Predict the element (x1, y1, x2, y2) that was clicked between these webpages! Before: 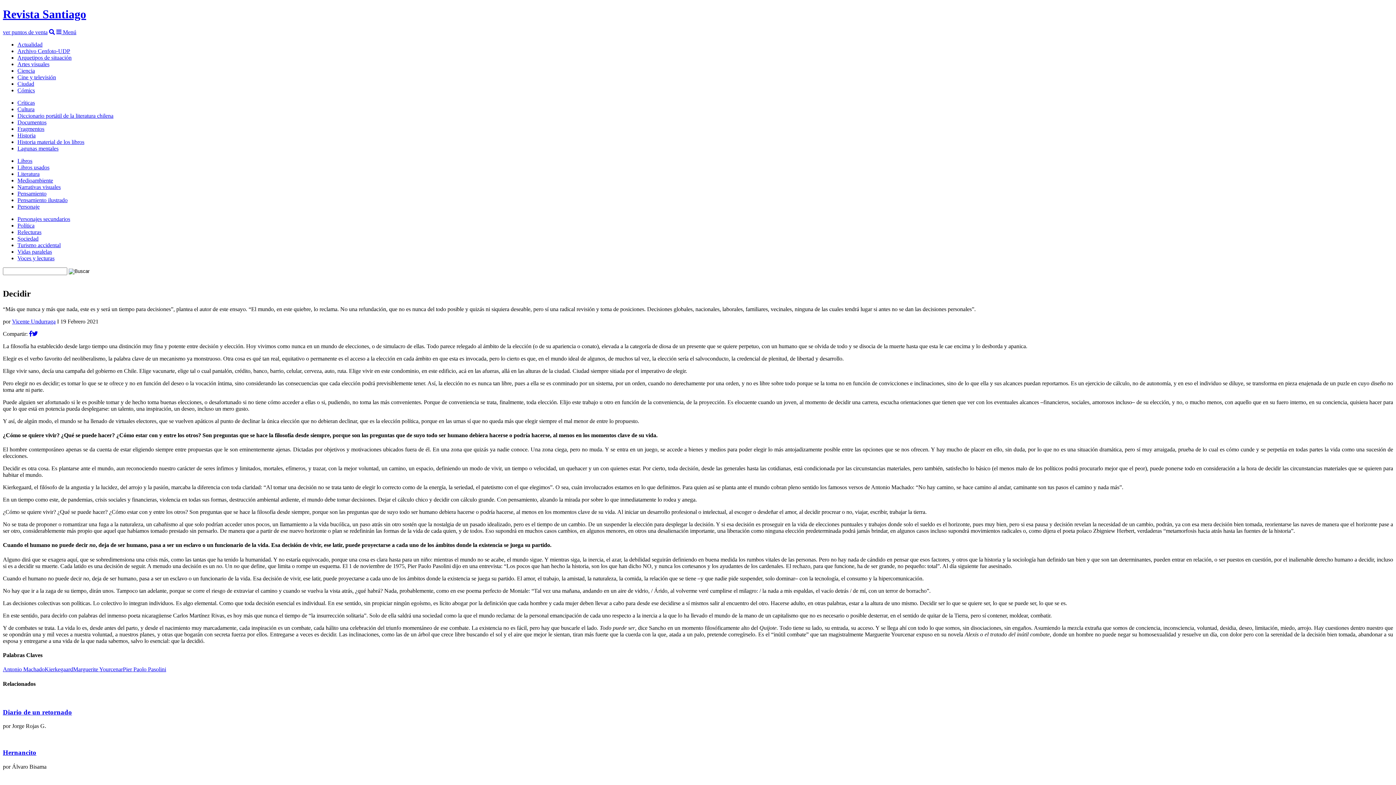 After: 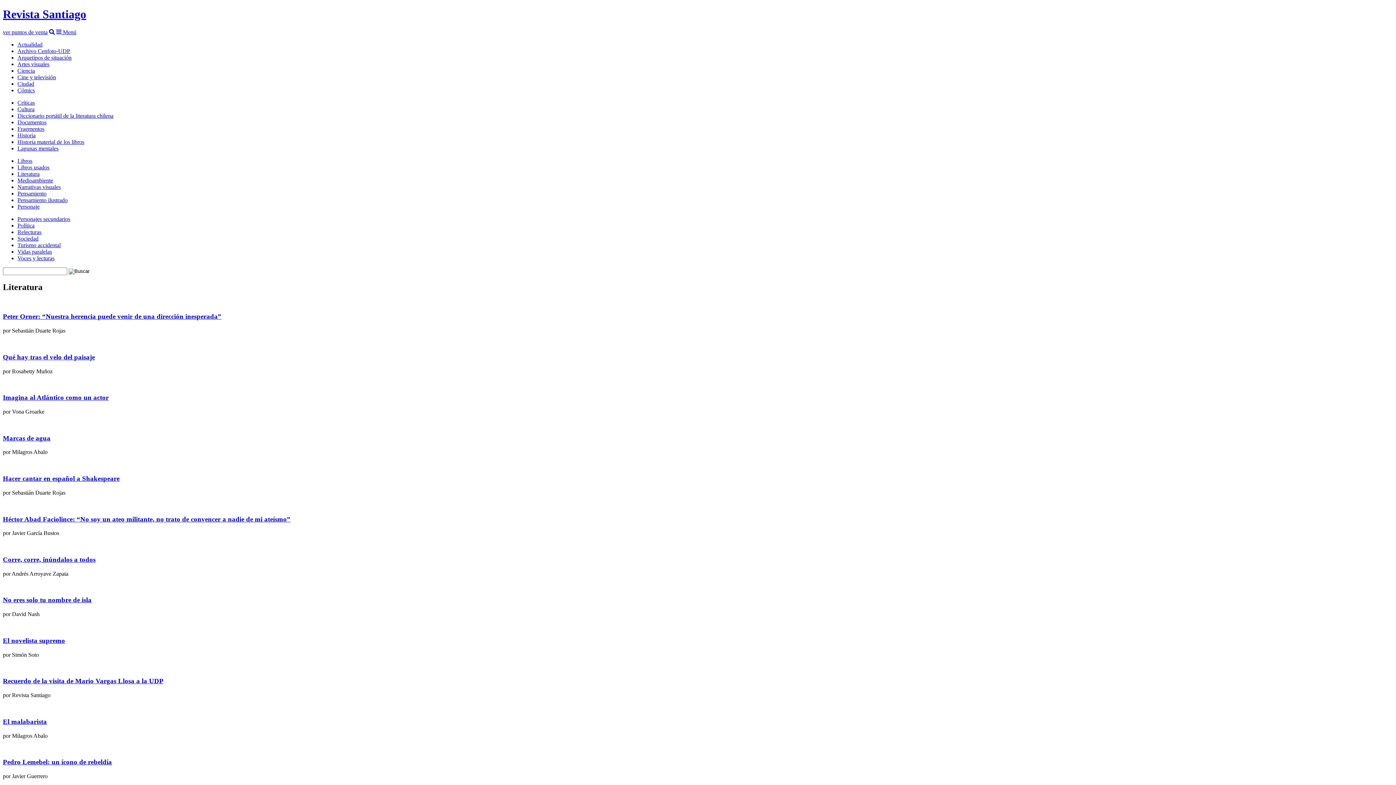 Action: label: Literatura bbox: (17, 170, 39, 177)